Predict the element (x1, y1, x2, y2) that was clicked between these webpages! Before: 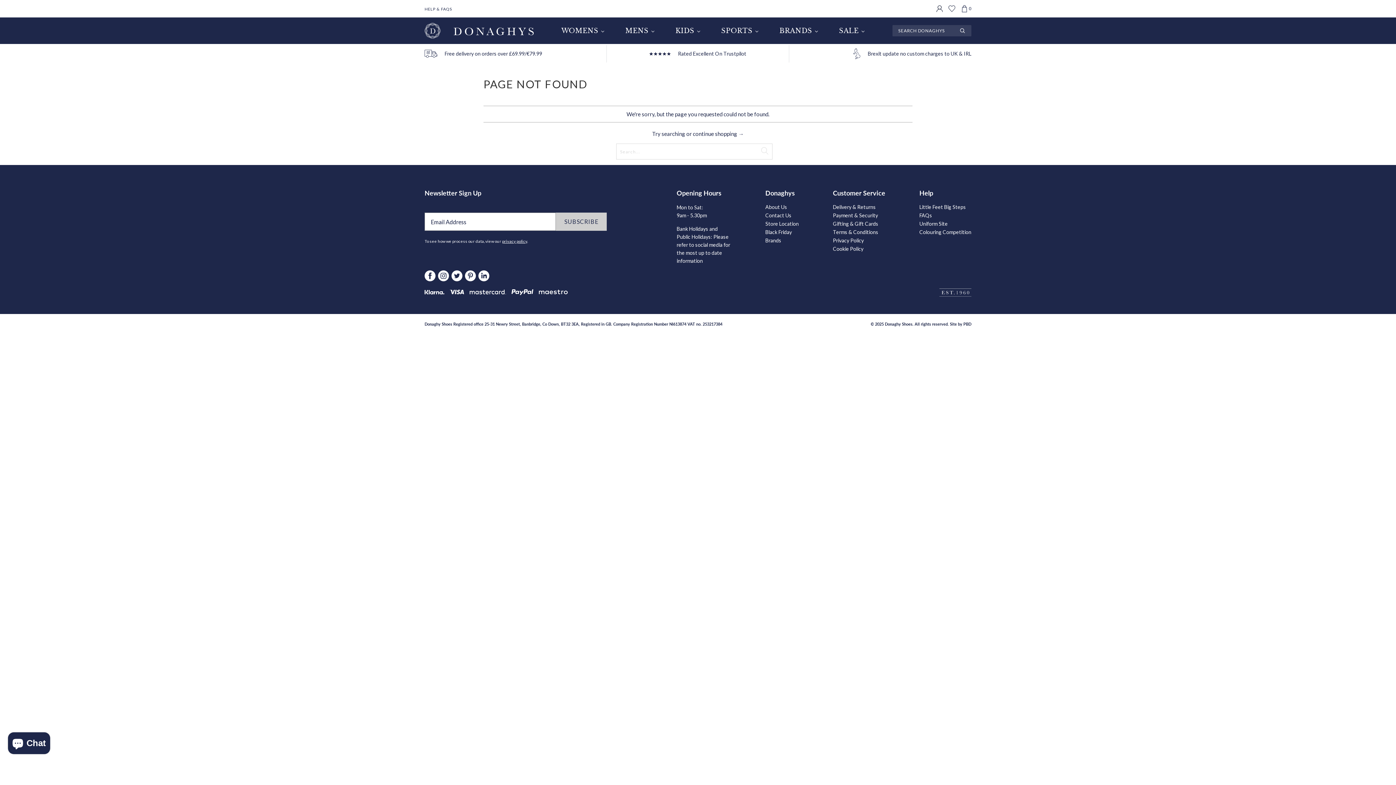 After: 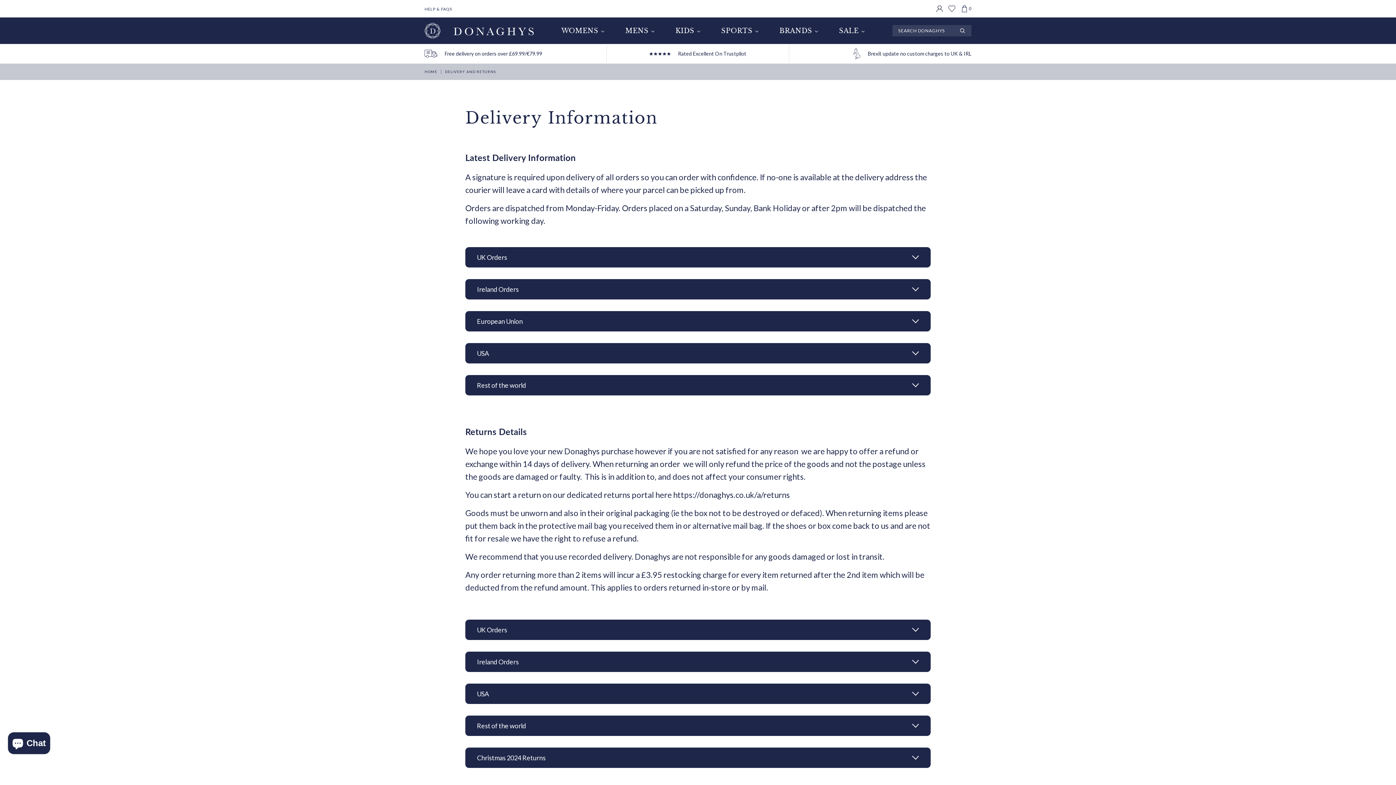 Action: label: Delivery & Returns bbox: (833, 204, 876, 210)